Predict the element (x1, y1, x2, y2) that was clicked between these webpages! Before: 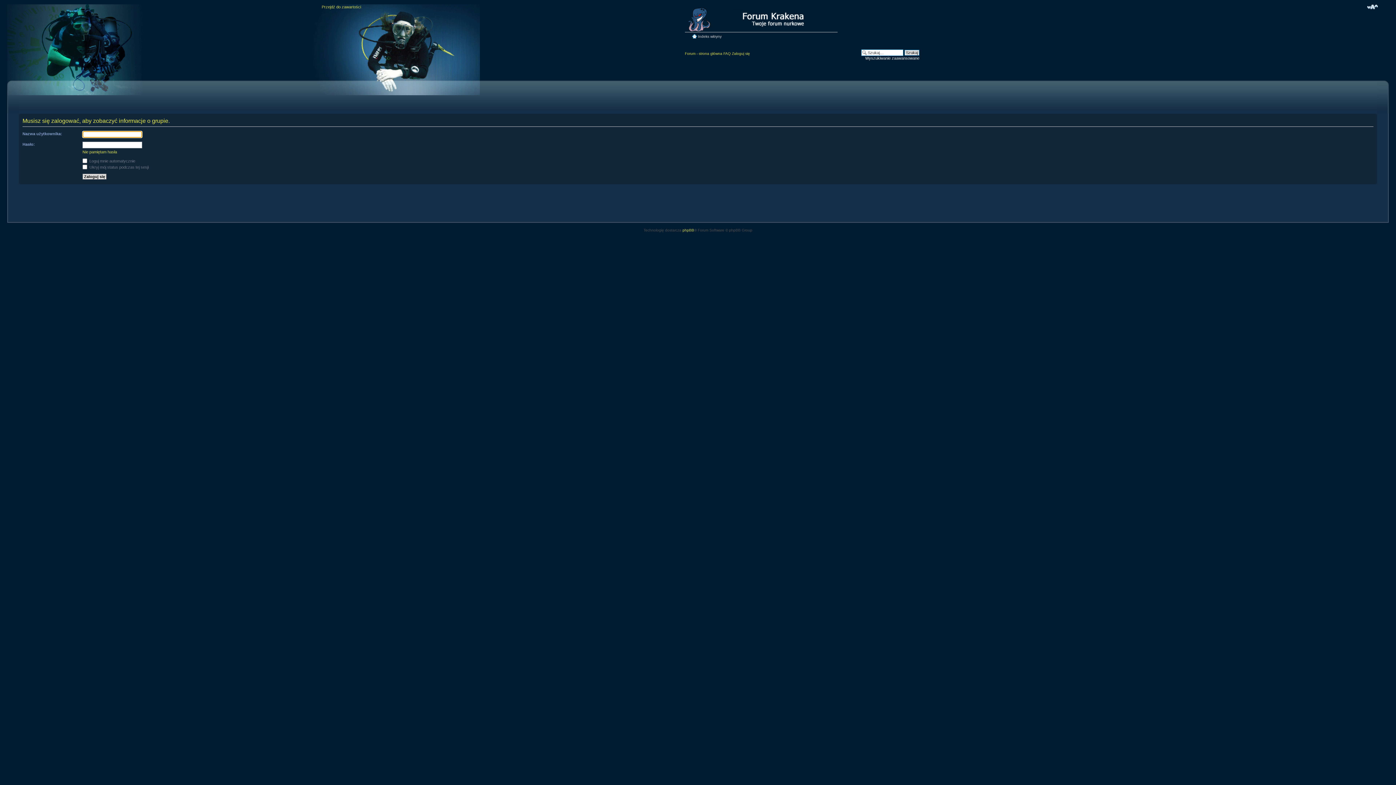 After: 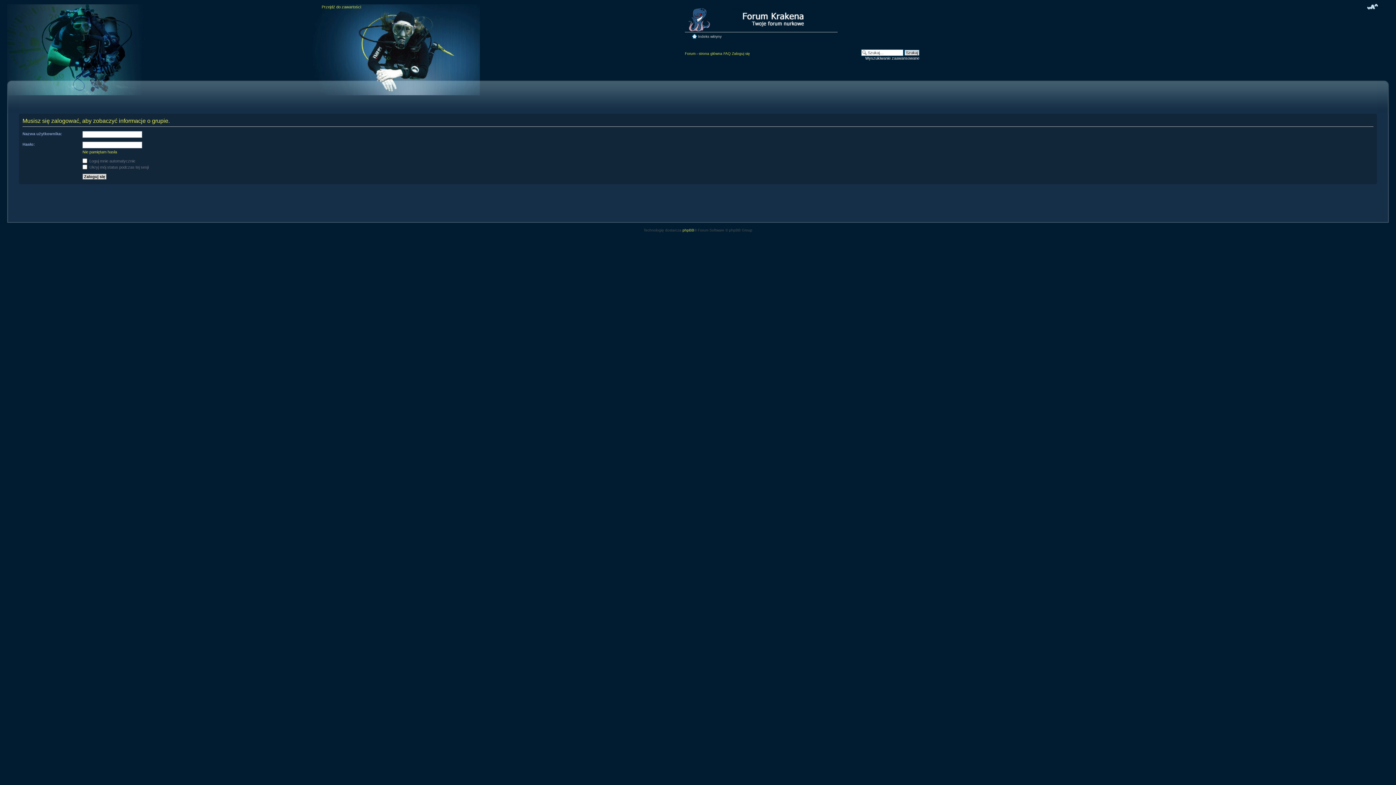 Action: bbox: (1367, 3, 1378, 10) label: Zmień rozmiar czcionki